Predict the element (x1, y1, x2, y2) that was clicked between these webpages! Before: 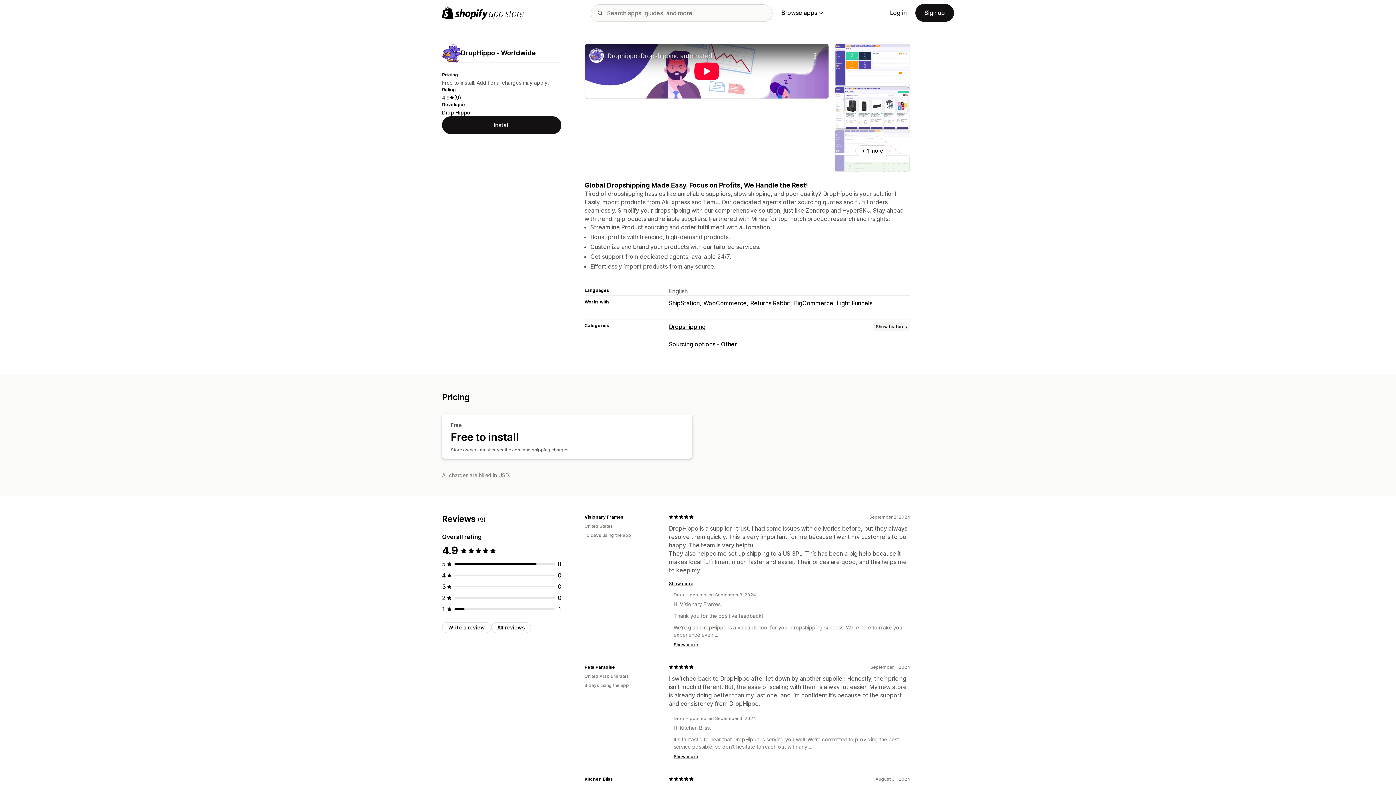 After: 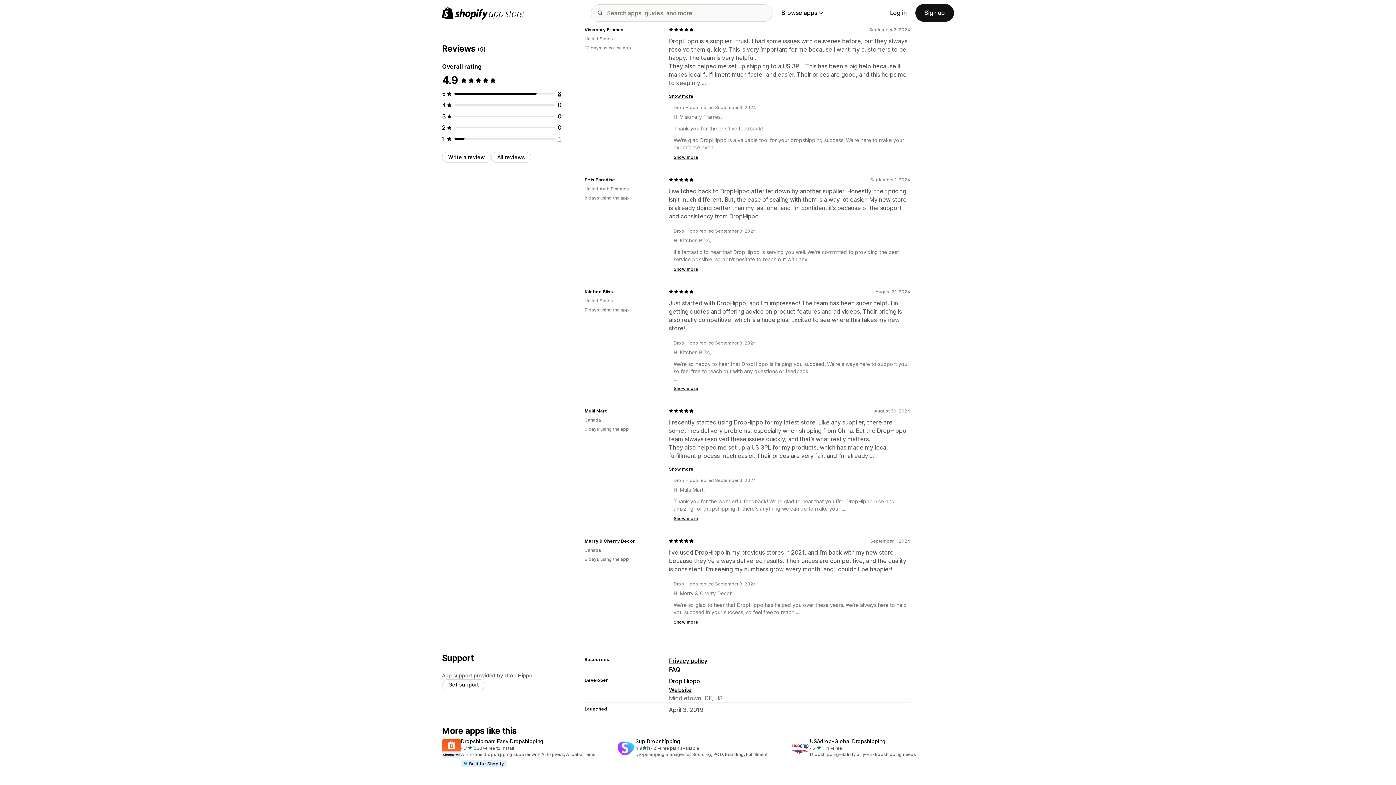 Action: bbox: (454, 94, 461, 100) label: 9 Reviews